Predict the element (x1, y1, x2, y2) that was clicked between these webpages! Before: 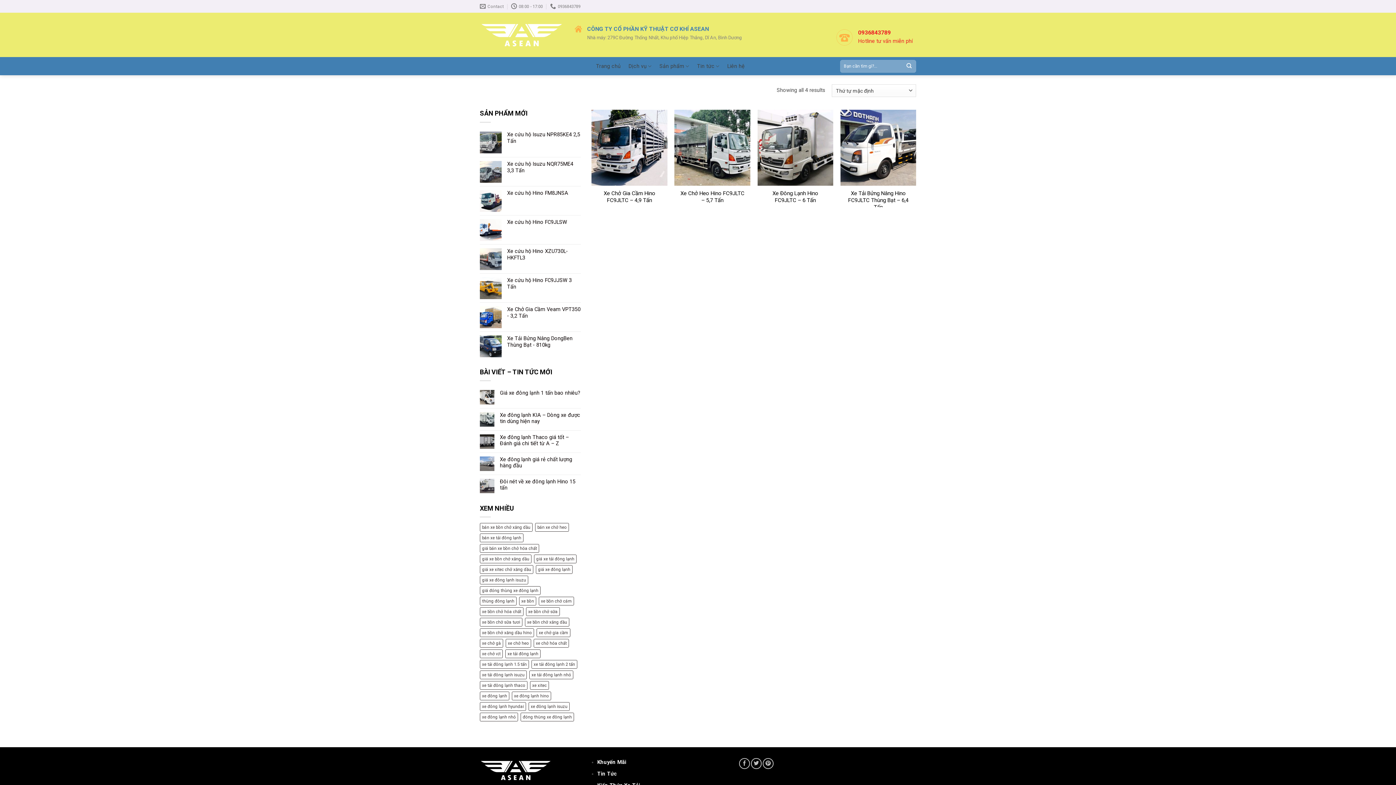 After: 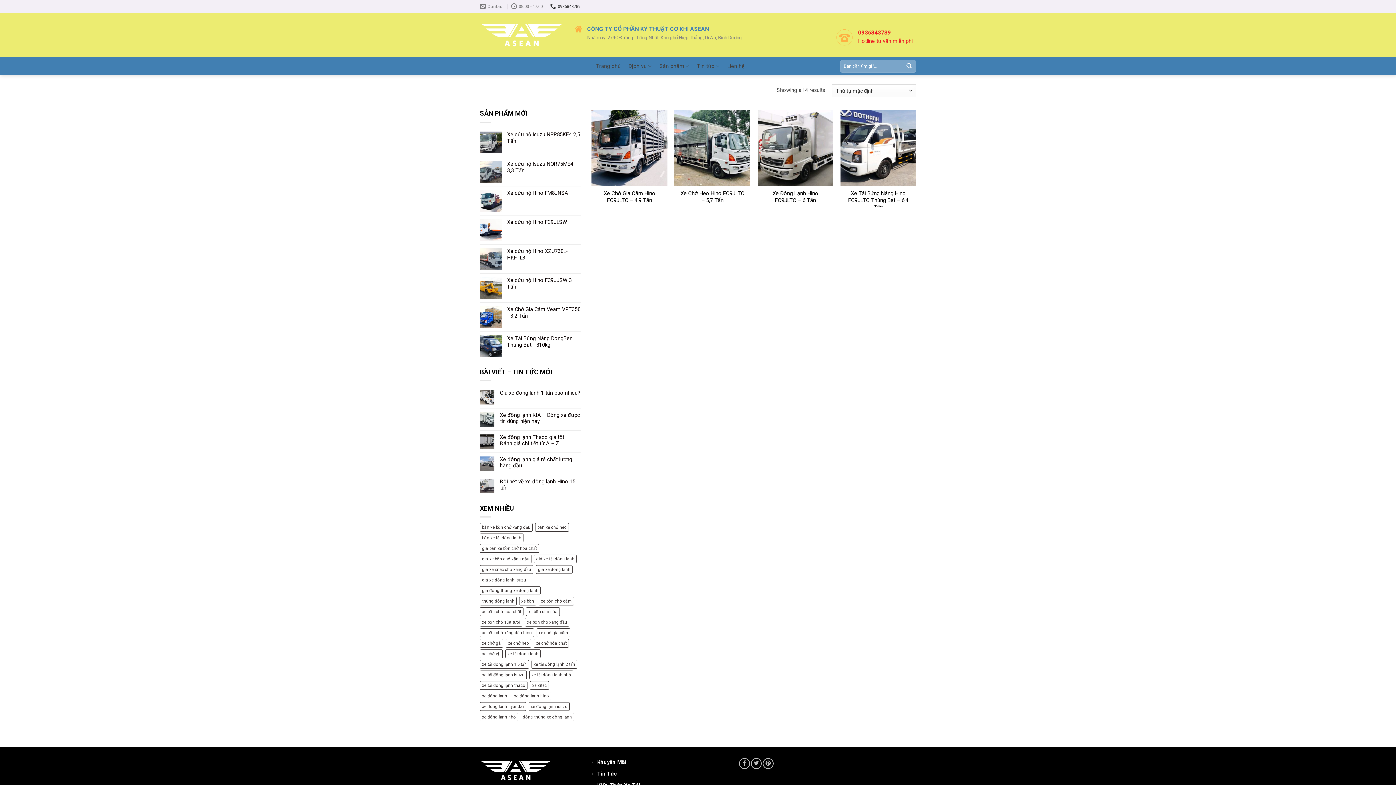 Action: label: 0936843789 bbox: (550, 1, 580, 11)